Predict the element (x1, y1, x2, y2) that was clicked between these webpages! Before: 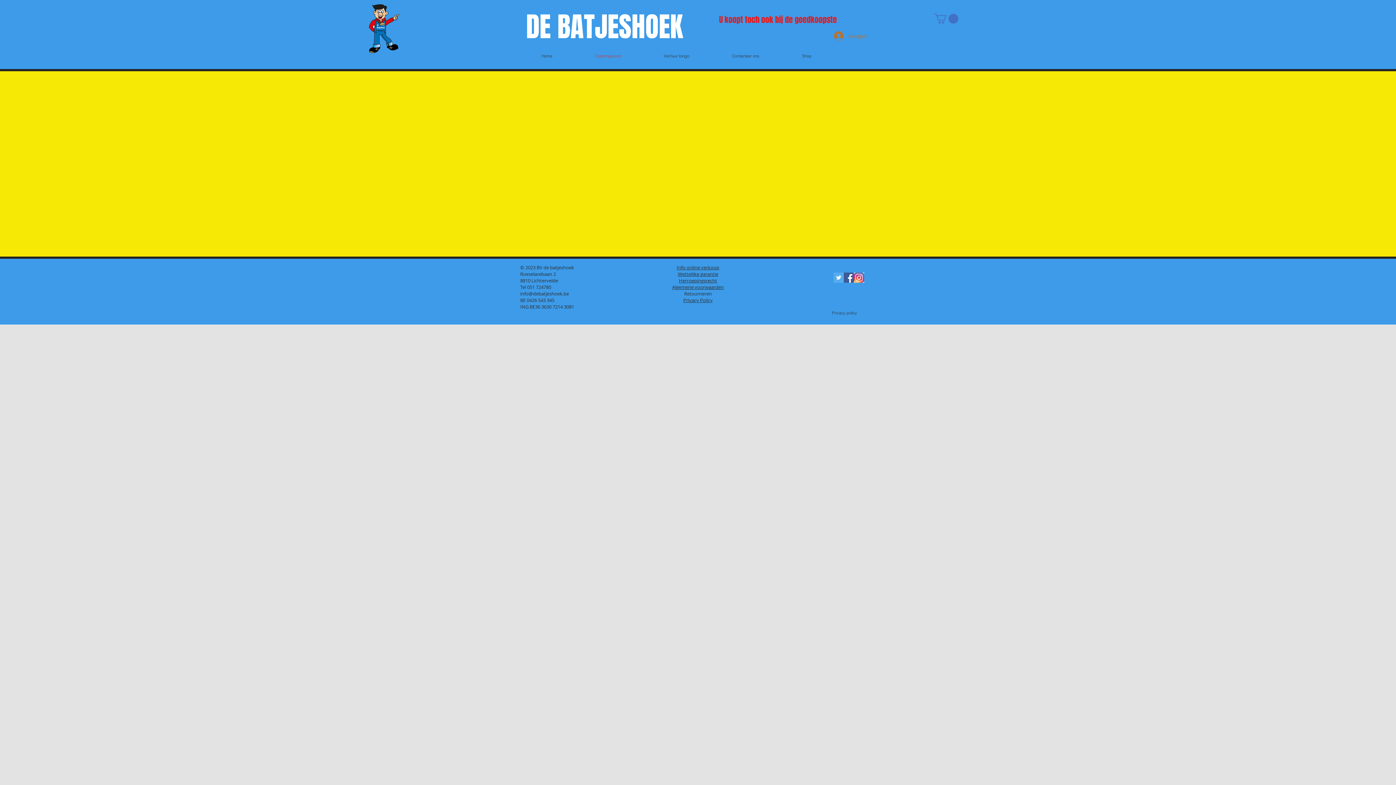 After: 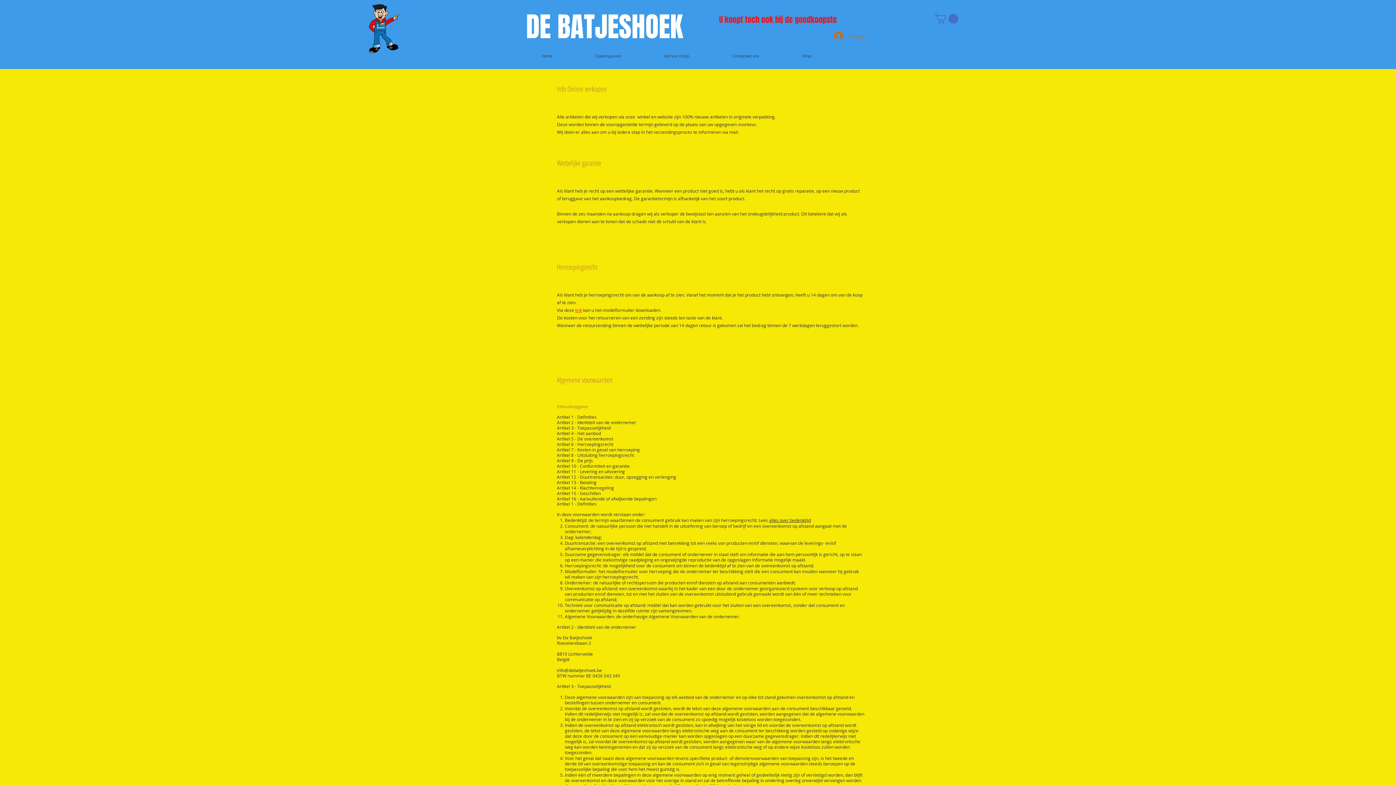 Action: bbox: (676, 264, 719, 270) label: Info online verkoop